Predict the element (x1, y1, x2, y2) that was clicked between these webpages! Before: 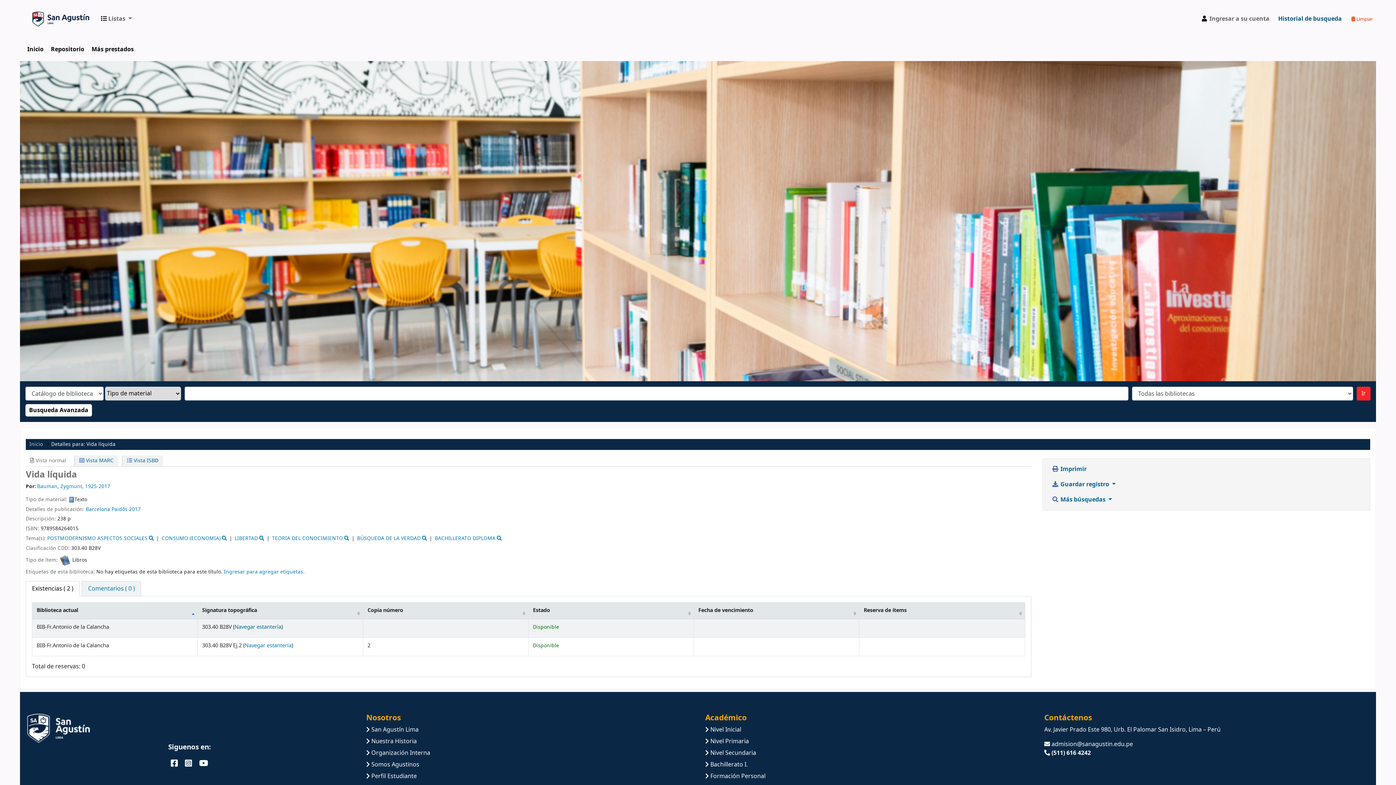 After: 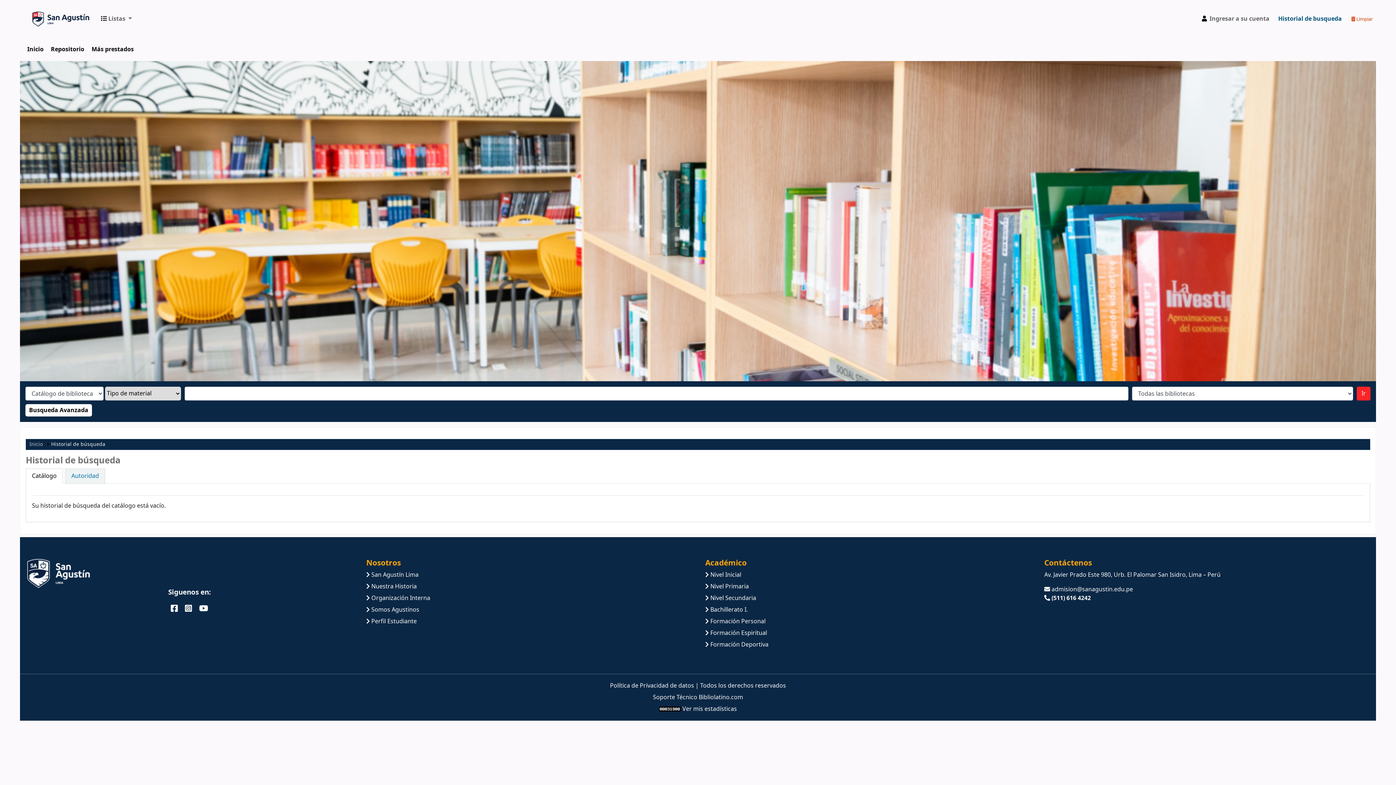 Action: bbox: (1275, 11, 1345, 26) label: Historial de busqueda